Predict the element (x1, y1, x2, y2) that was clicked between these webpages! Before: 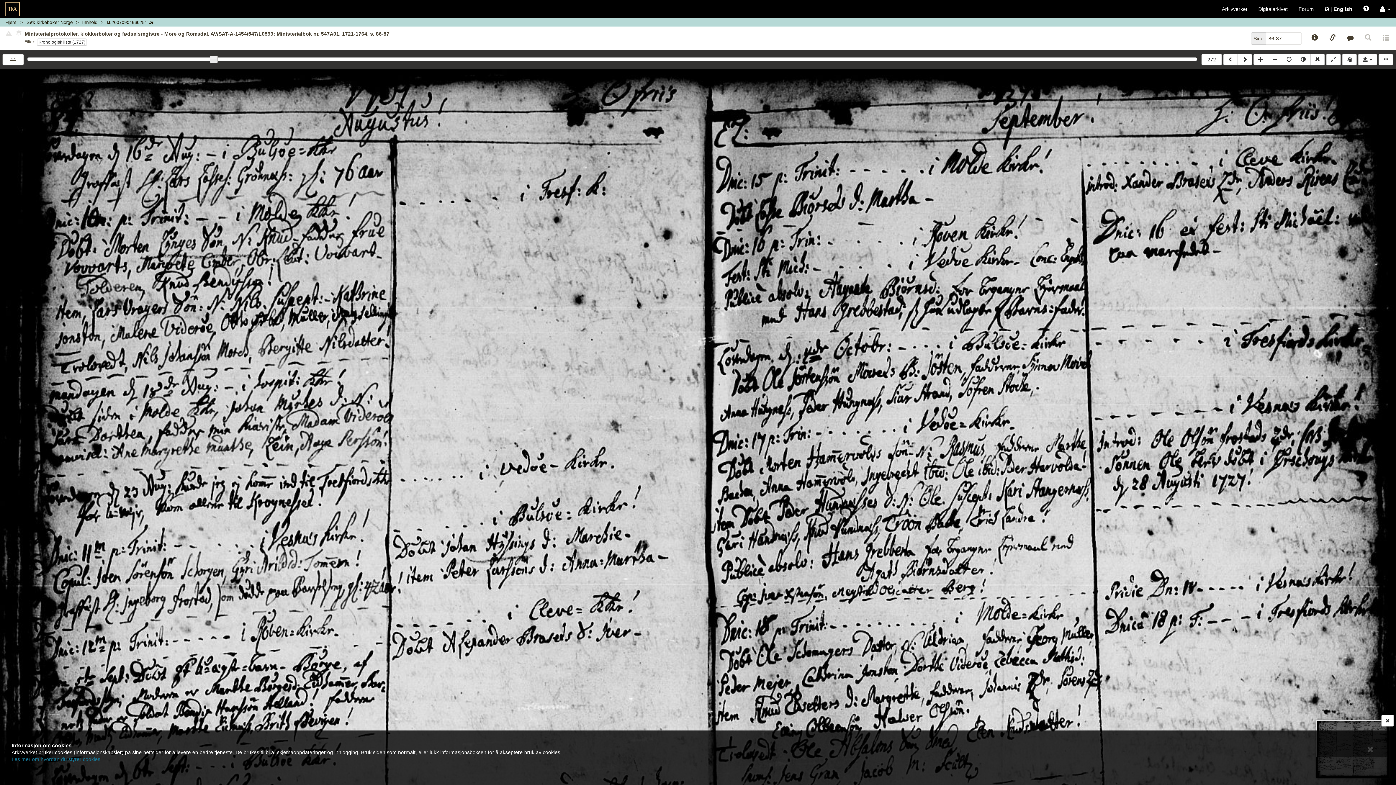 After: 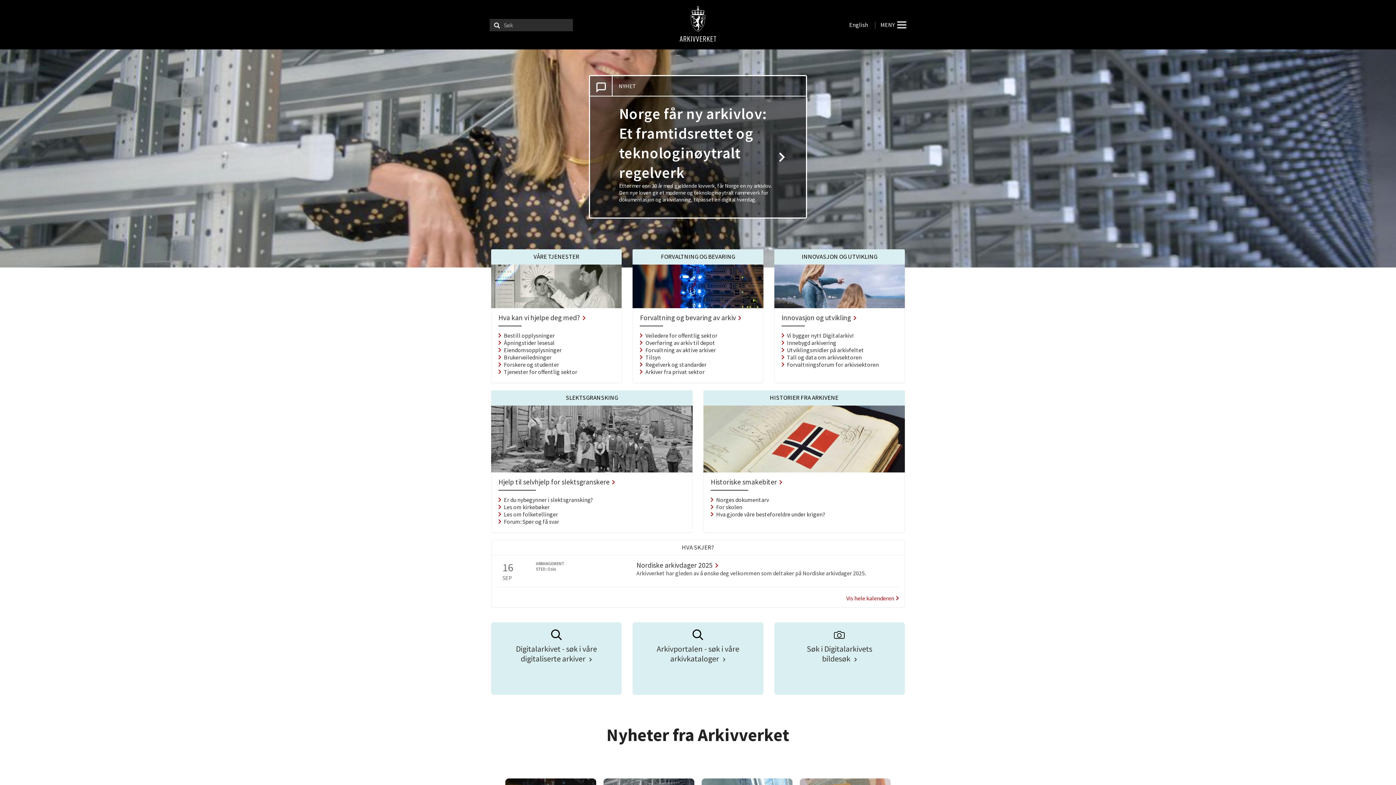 Action: label: Arkivverket bbox: (1216, 0, 1253, 18)